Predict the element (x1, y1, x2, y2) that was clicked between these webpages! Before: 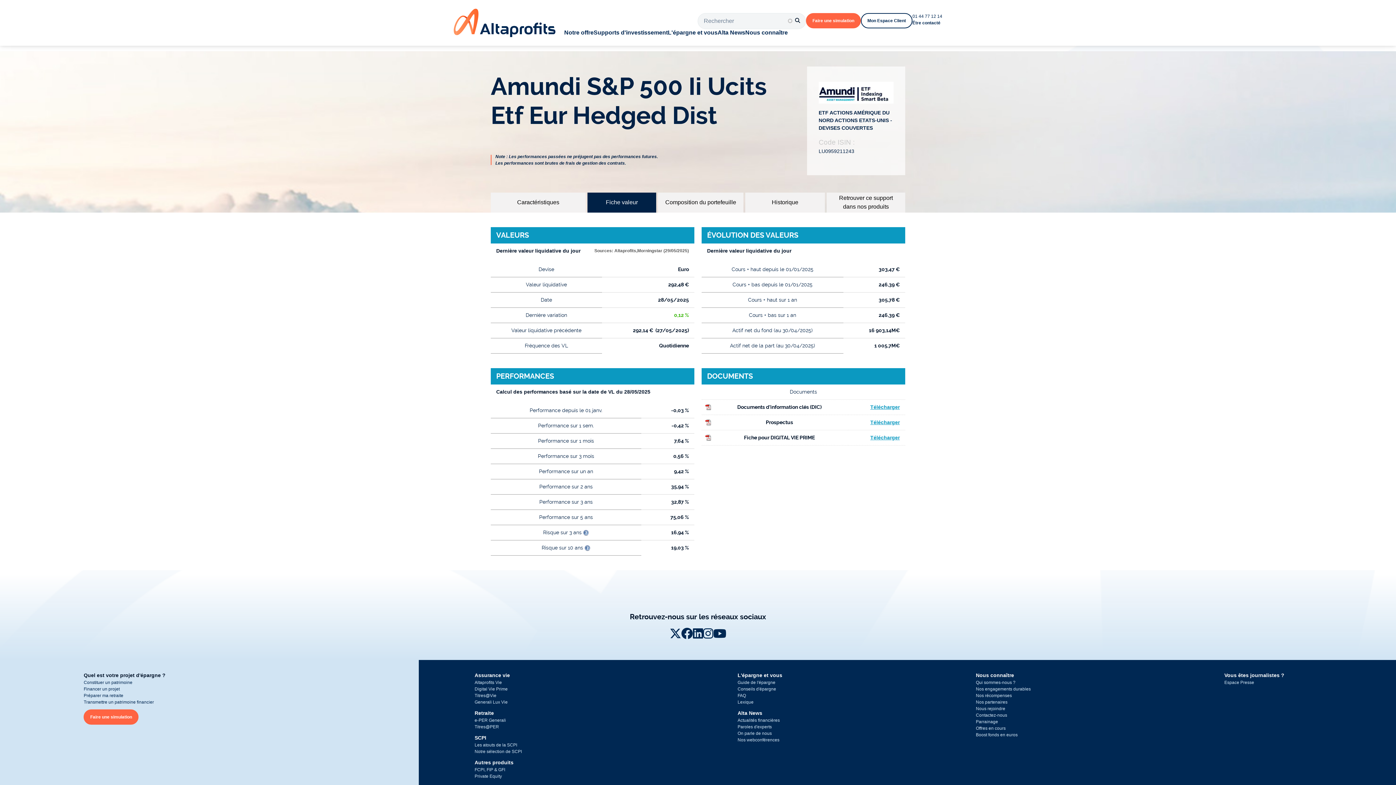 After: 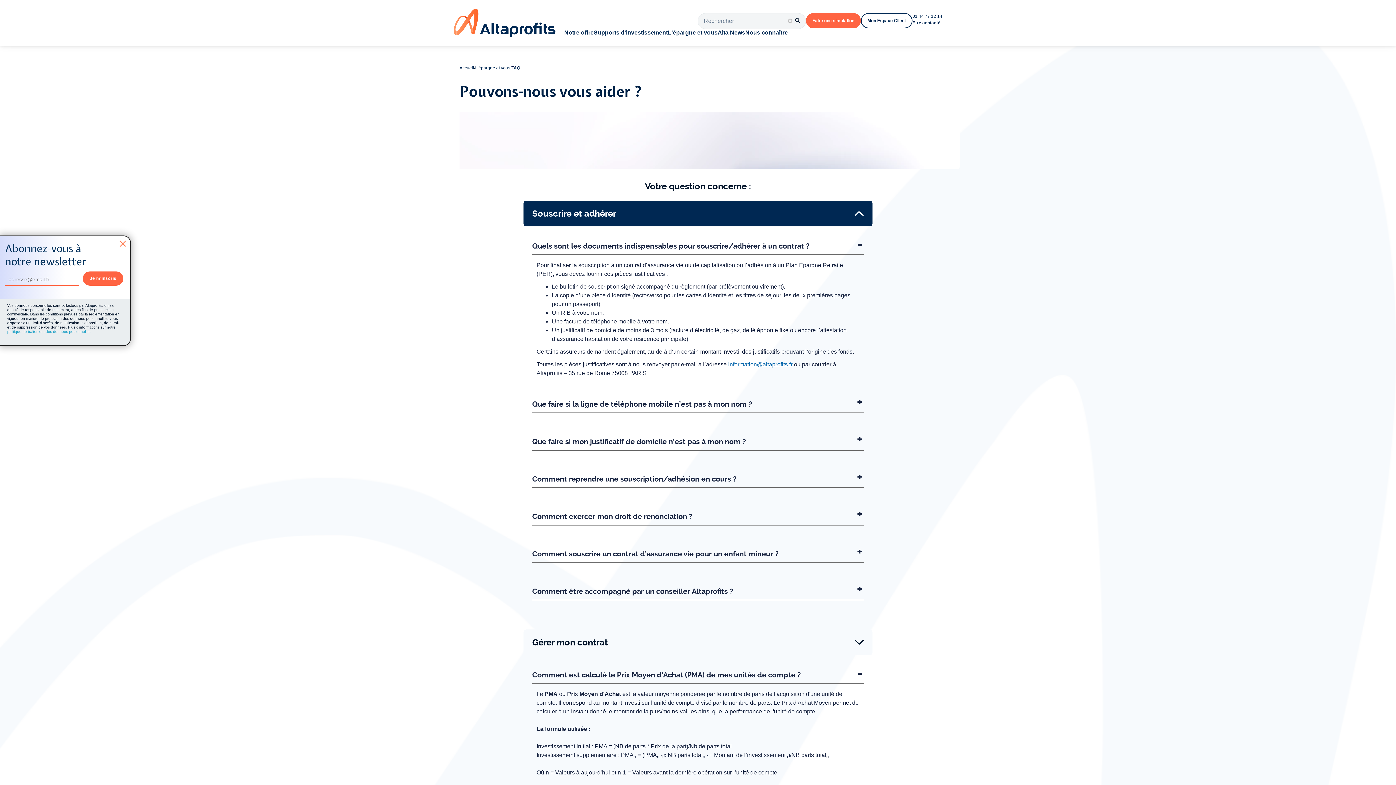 Action: bbox: (737, 693, 746, 698) label: FAQ